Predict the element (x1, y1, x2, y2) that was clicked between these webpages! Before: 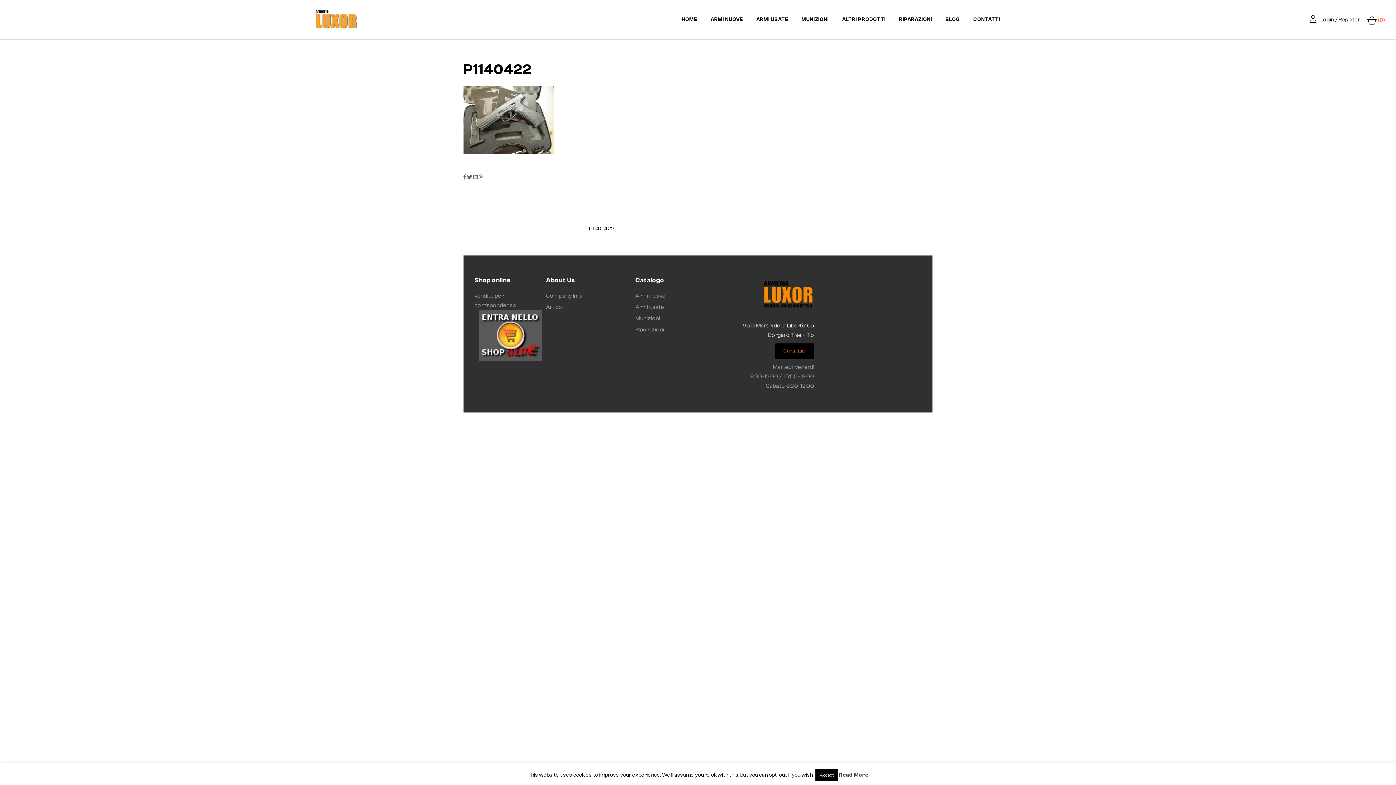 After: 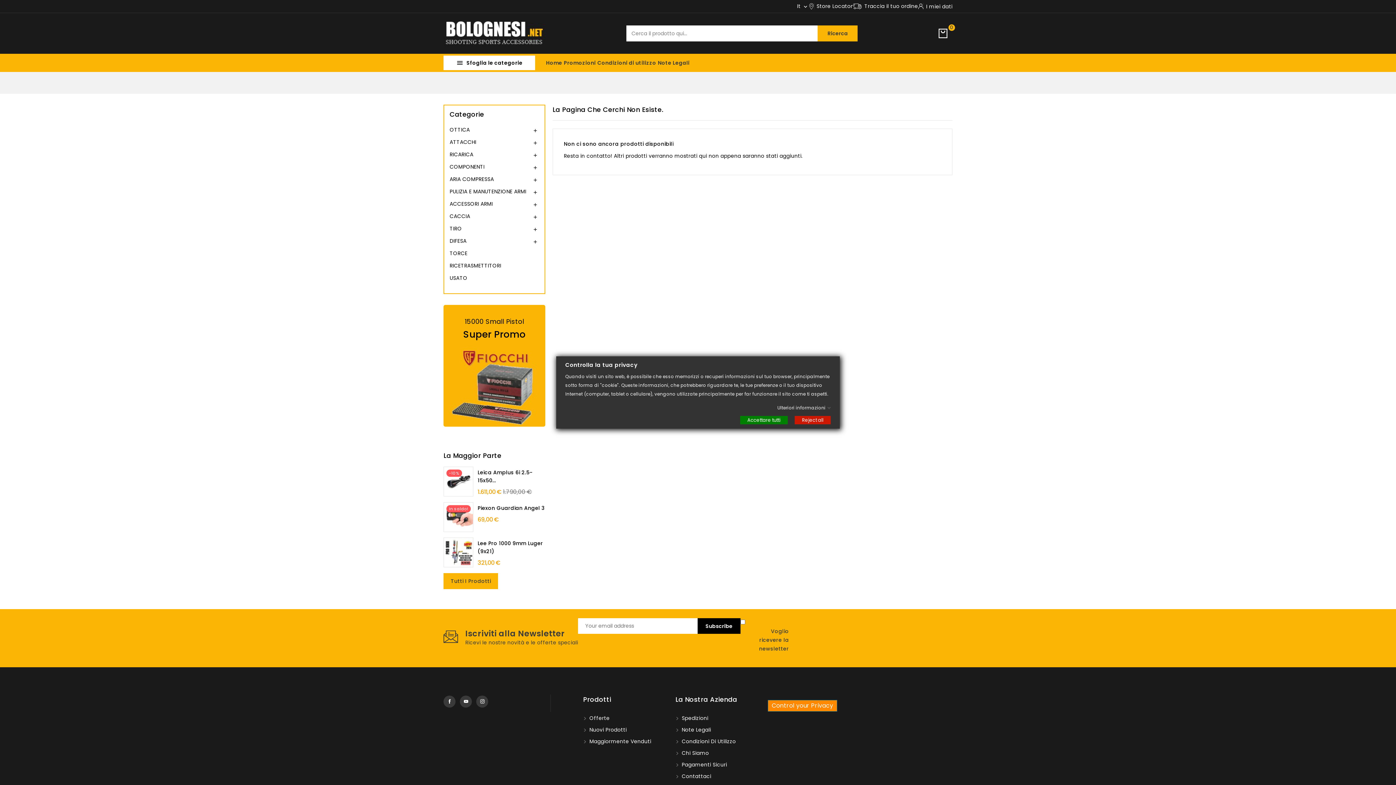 Action: bbox: (474, 291, 546, 310) label: vendite per corrispondenza